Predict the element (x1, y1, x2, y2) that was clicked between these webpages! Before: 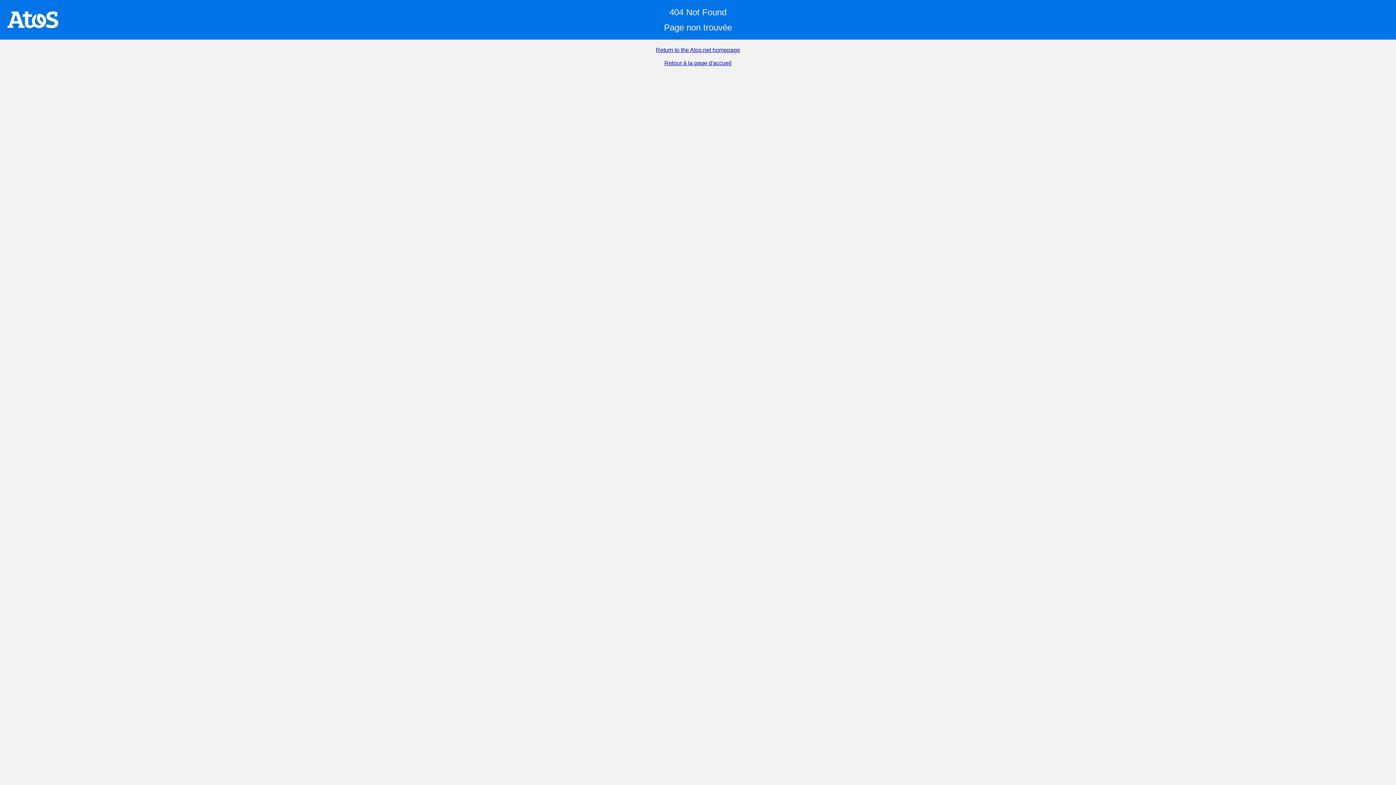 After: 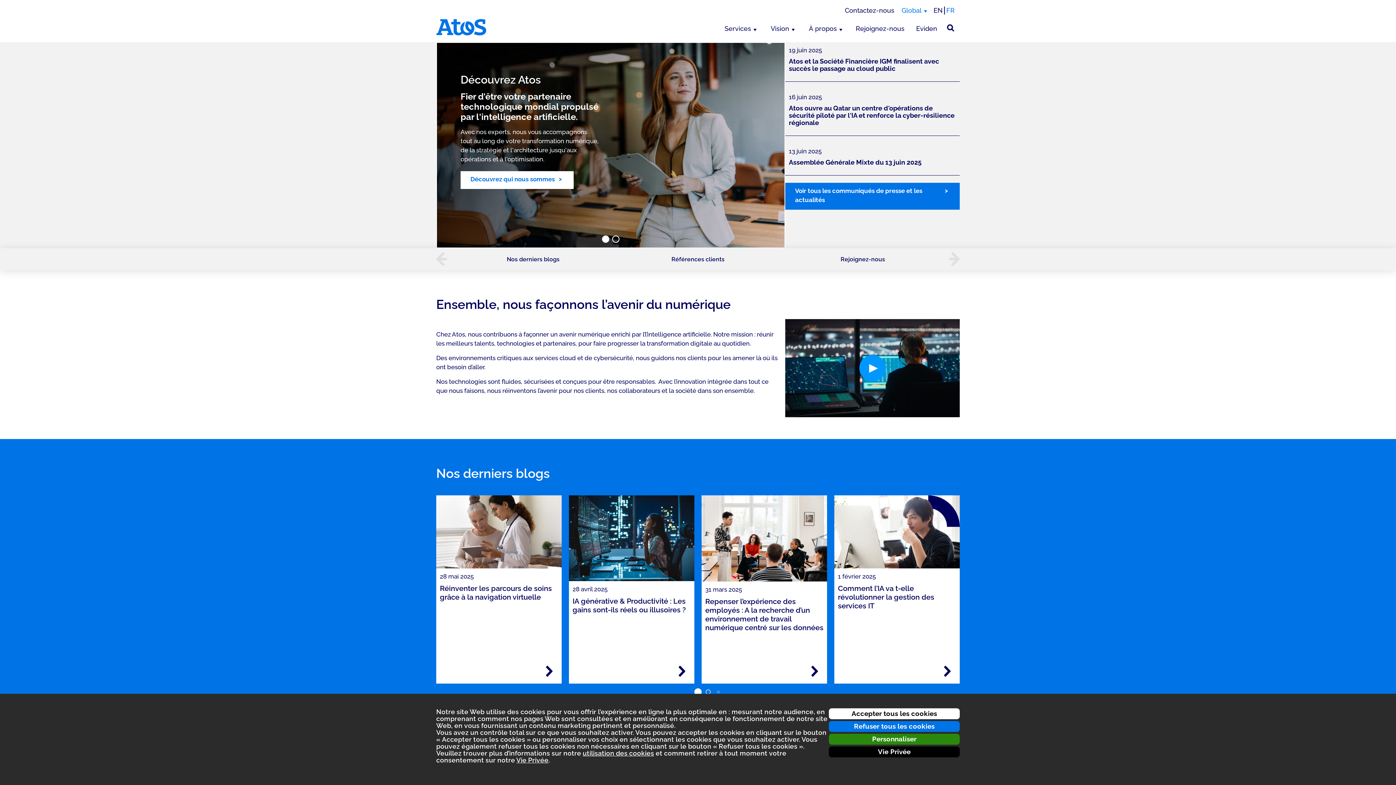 Action: bbox: (664, 60, 731, 66) label: Retour à la page d'accueil